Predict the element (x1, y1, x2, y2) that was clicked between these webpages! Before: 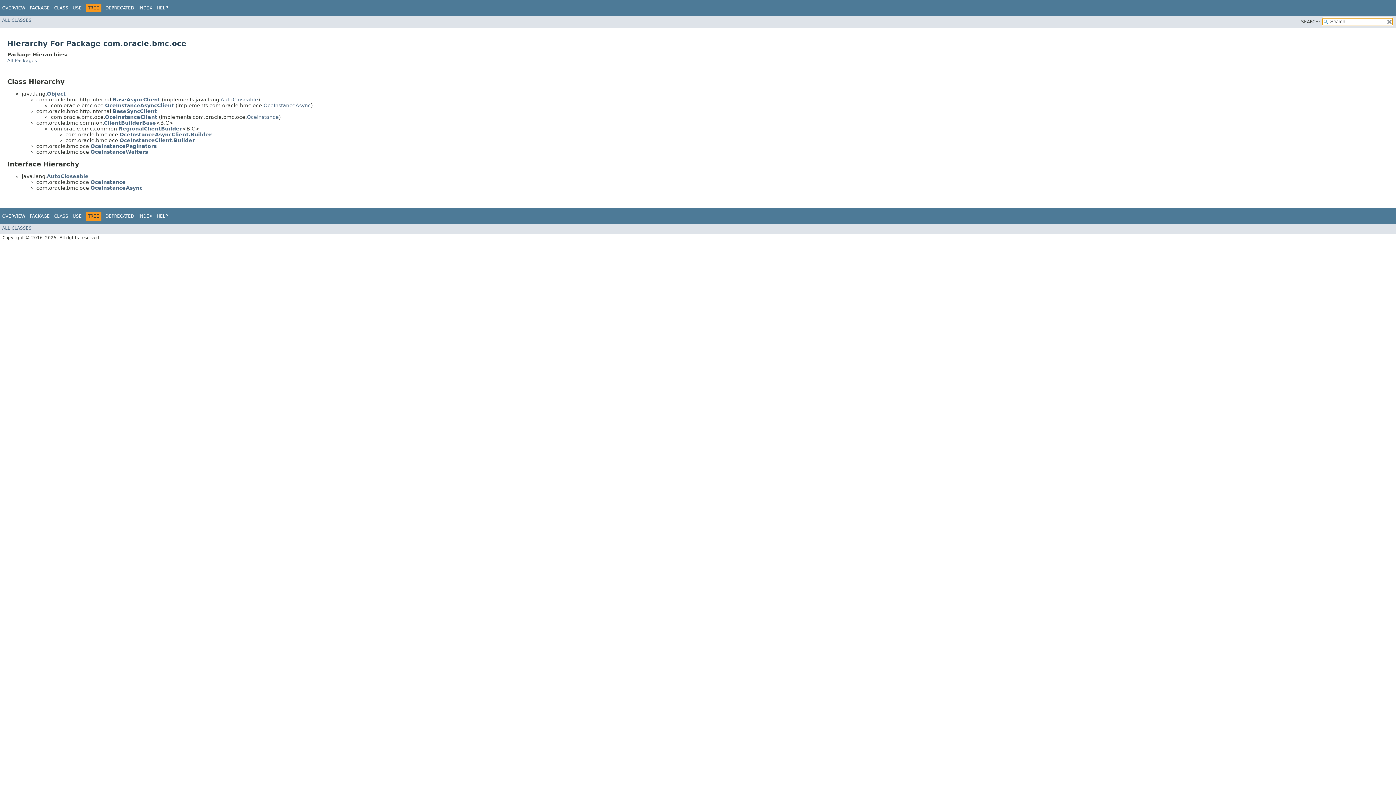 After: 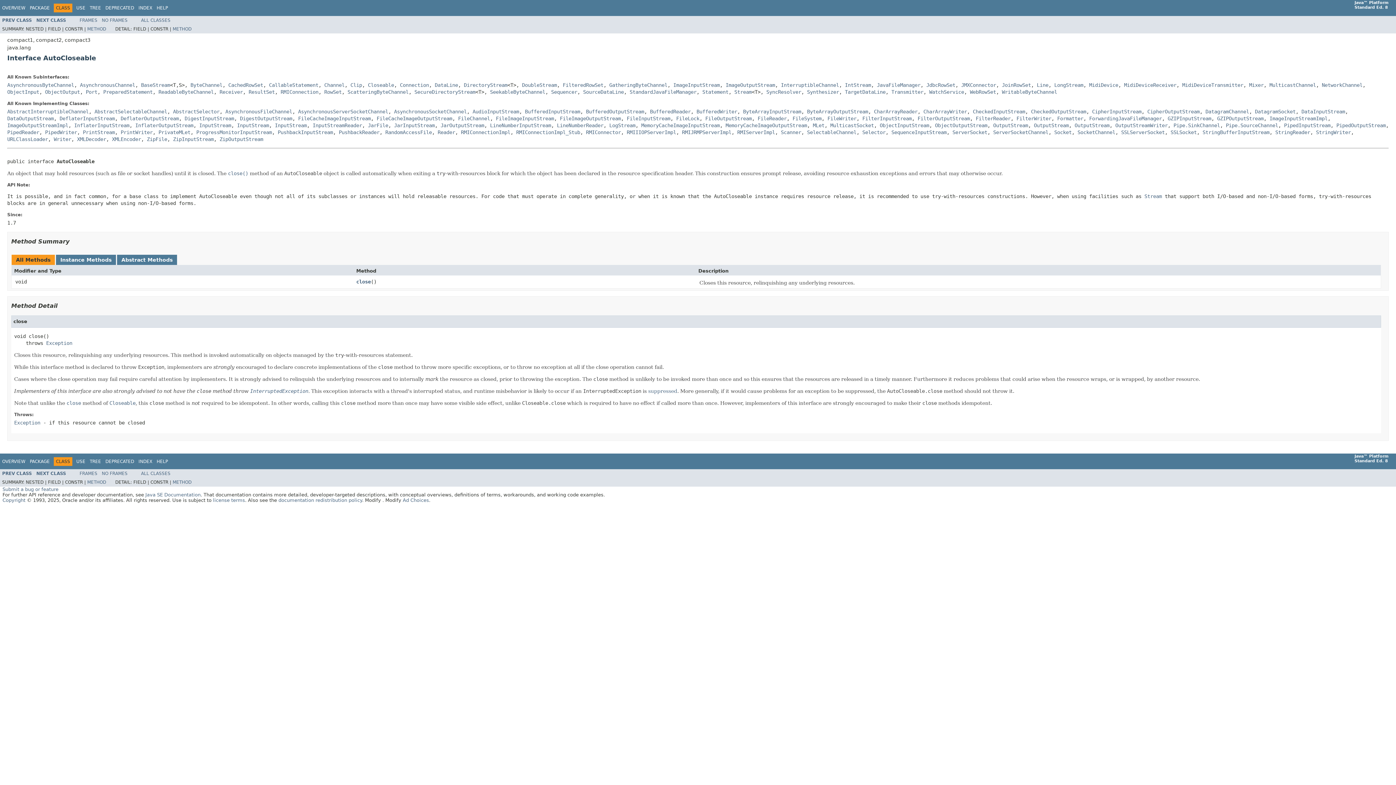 Action: label: AutoCloseable bbox: (220, 96, 258, 102)